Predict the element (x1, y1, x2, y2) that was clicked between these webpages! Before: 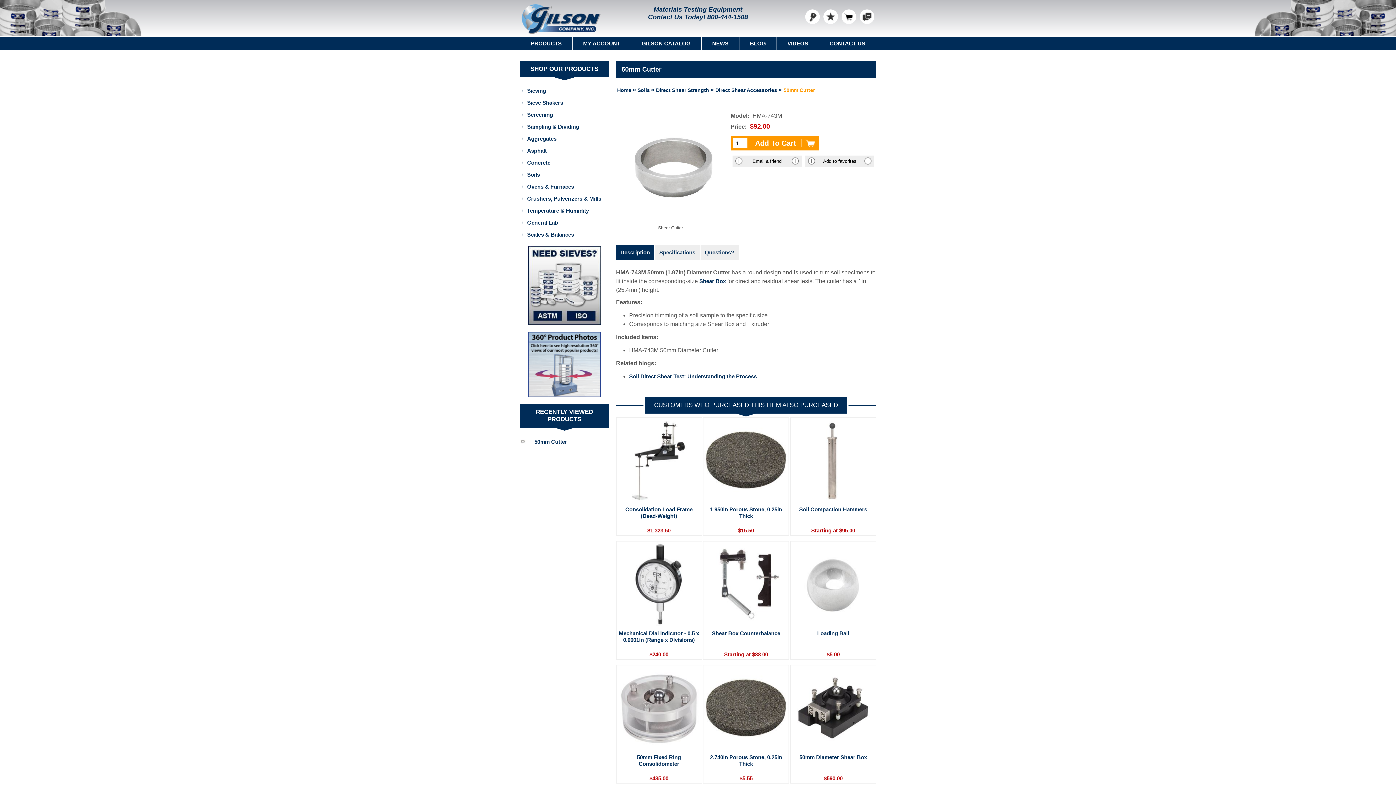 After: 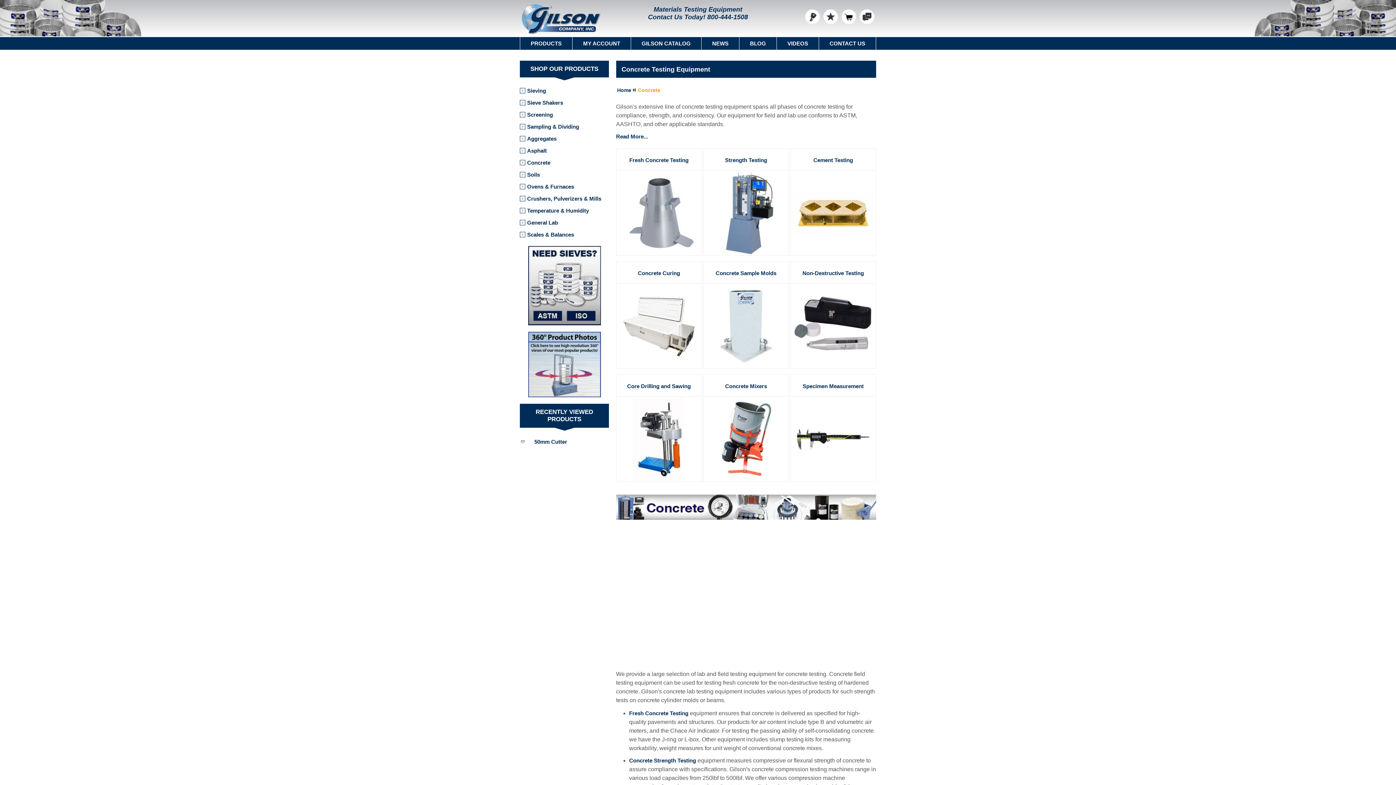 Action: label: Concrete bbox: (520, 156, 609, 168)